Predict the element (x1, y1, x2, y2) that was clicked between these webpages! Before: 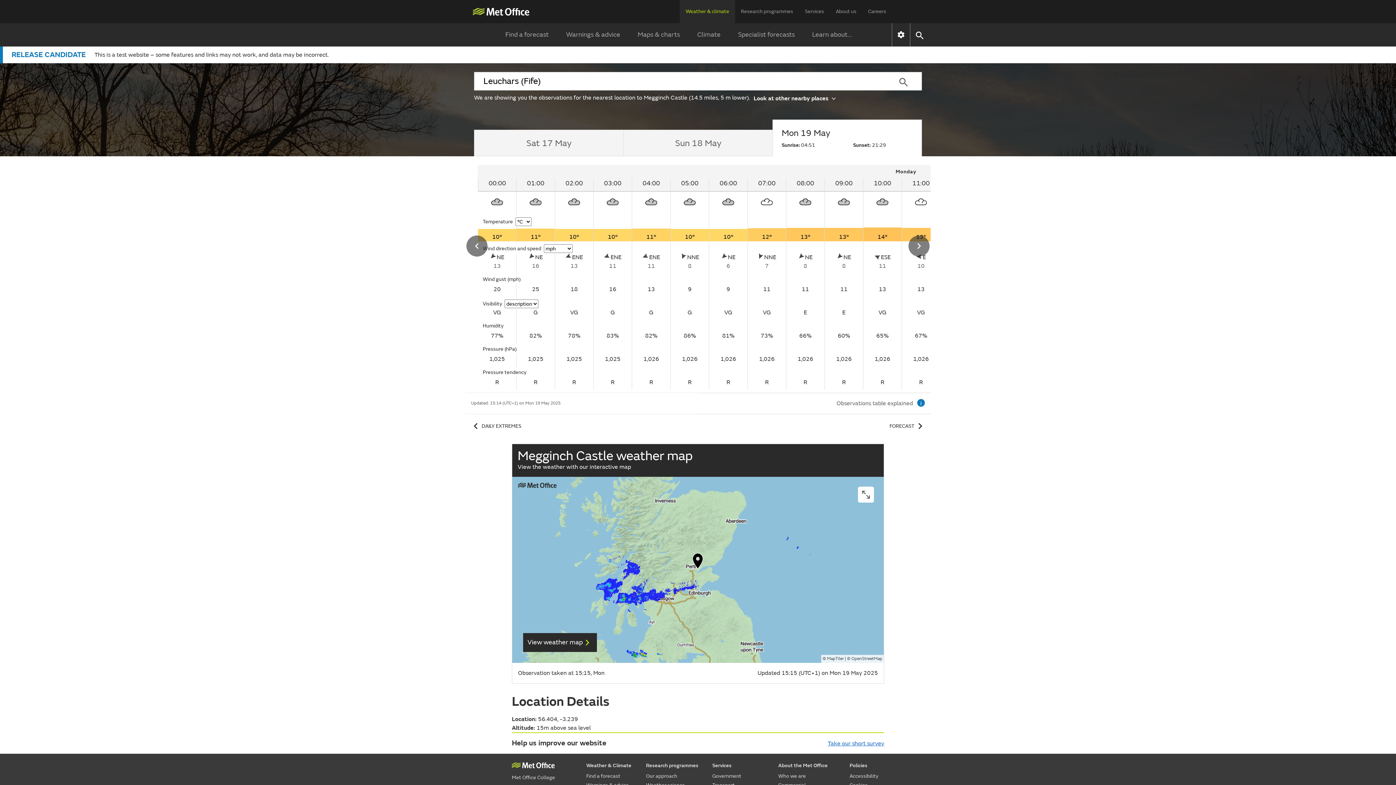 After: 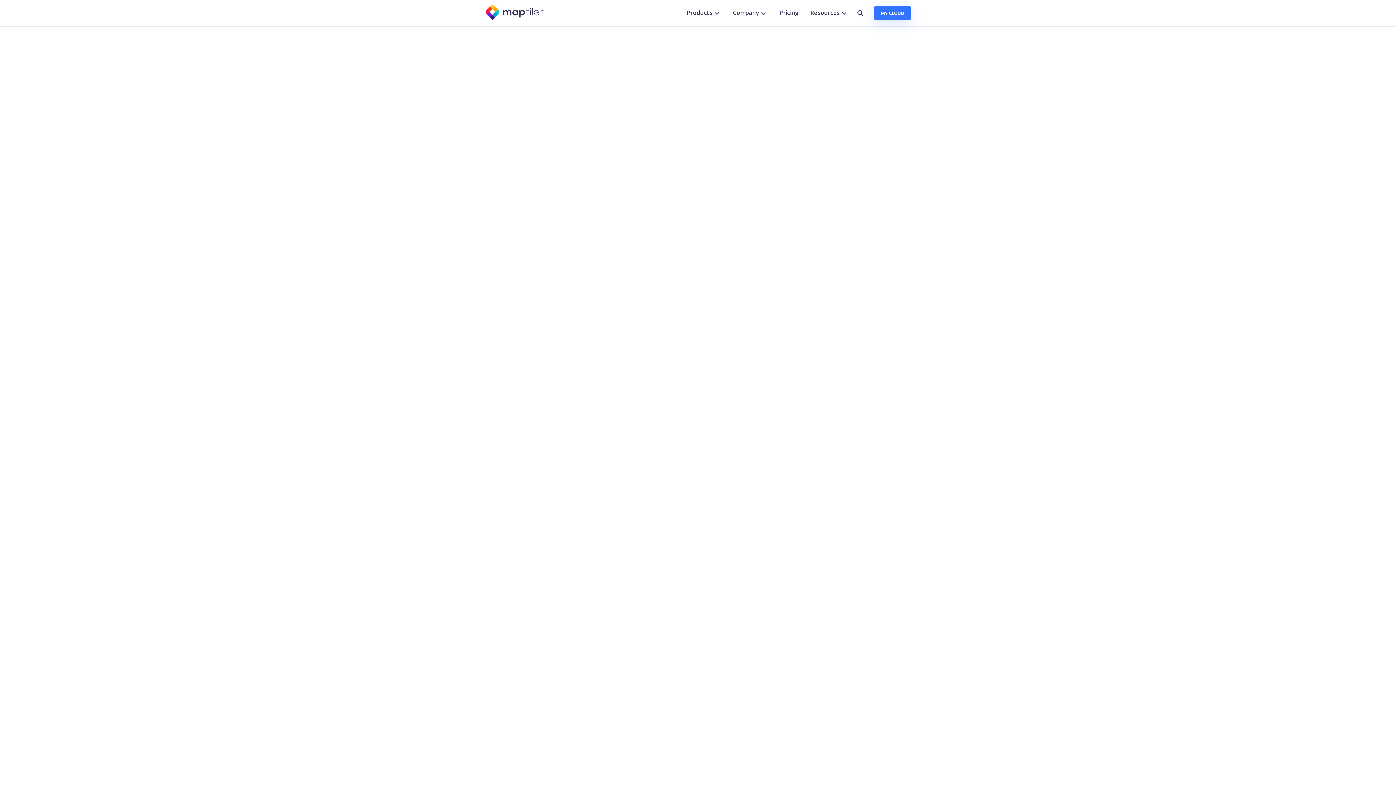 Action: bbox: (827, 656, 844, 661) label: MapTiler